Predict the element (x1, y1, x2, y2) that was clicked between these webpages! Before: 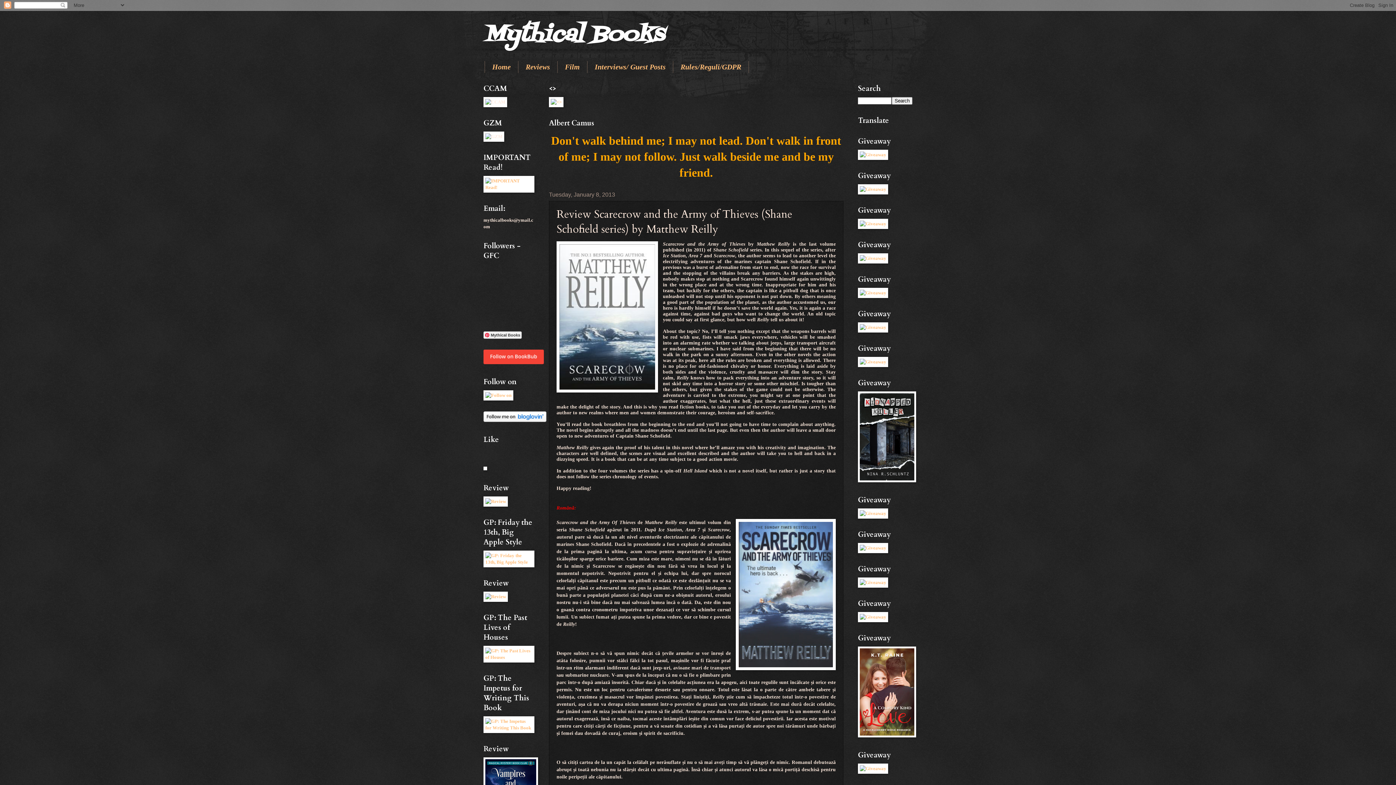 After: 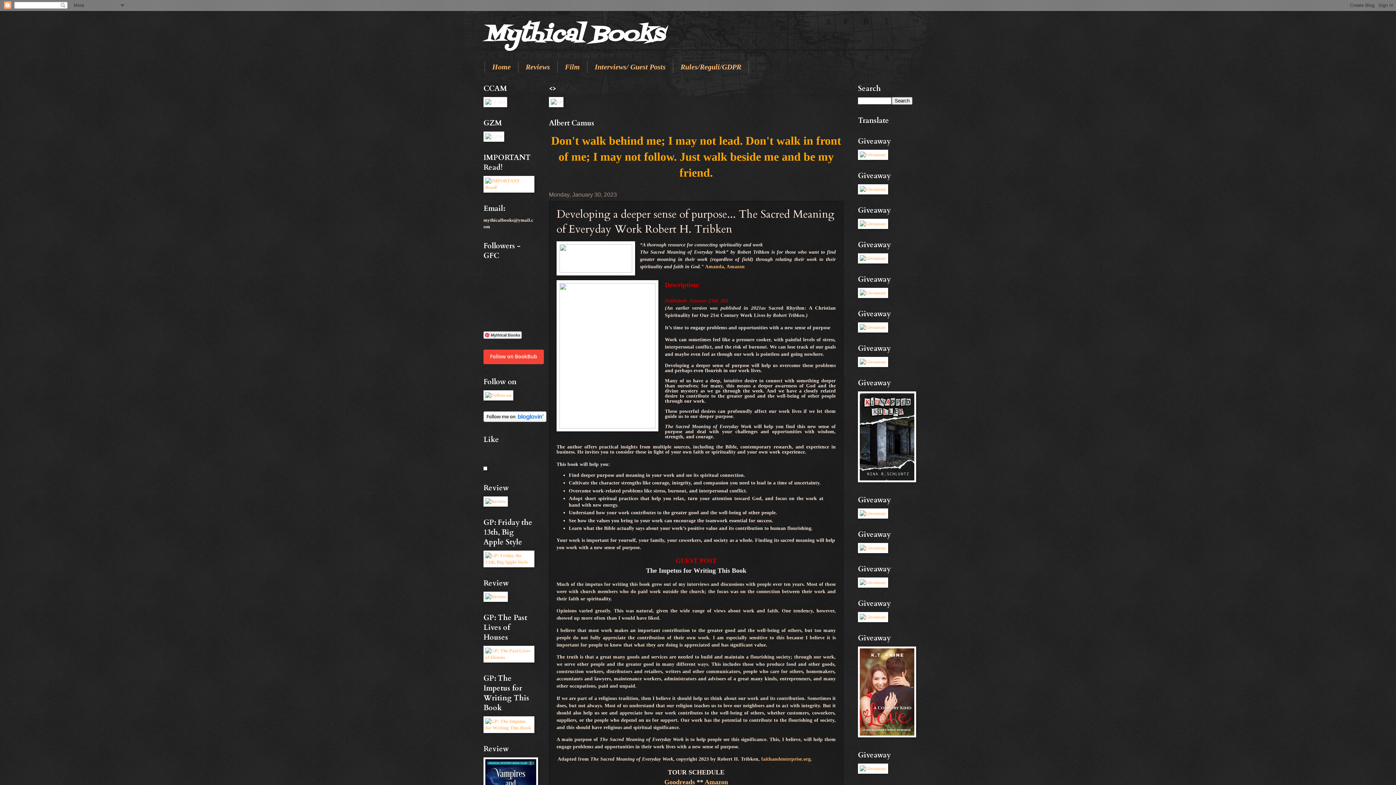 Action: bbox: (483, 725, 534, 730)